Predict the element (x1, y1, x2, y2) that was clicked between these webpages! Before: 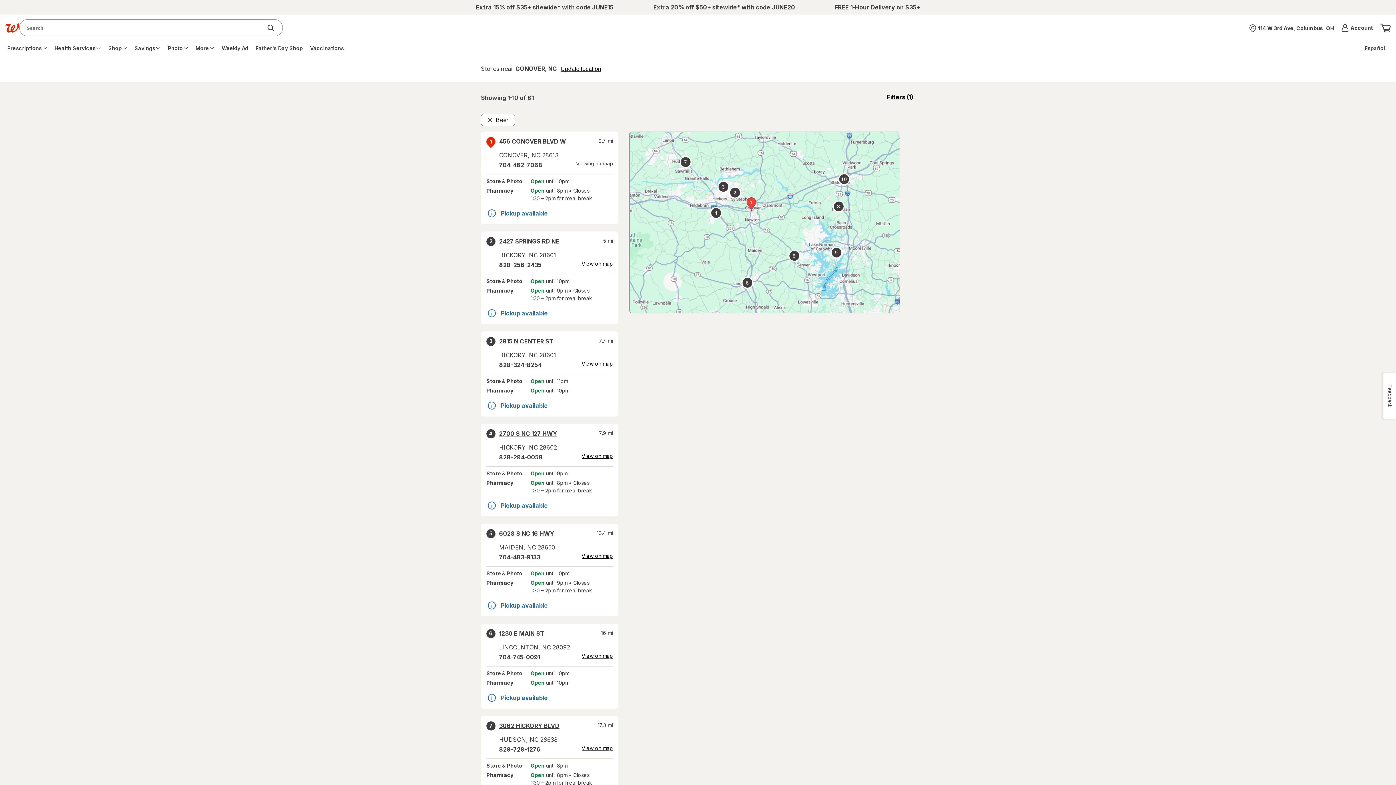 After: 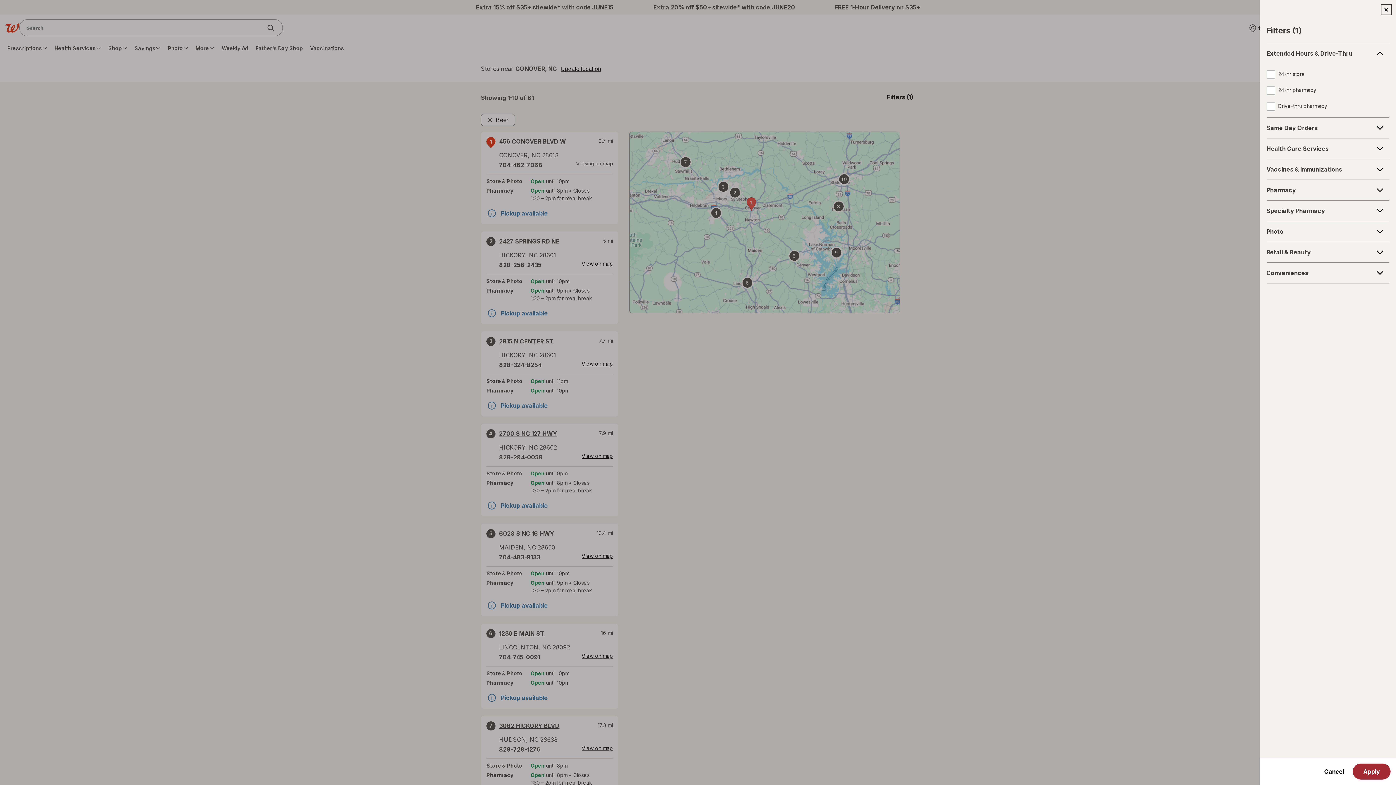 Action: label: Filters (1)
opens a simulated overlay bbox: (887, 93, 913, 102)